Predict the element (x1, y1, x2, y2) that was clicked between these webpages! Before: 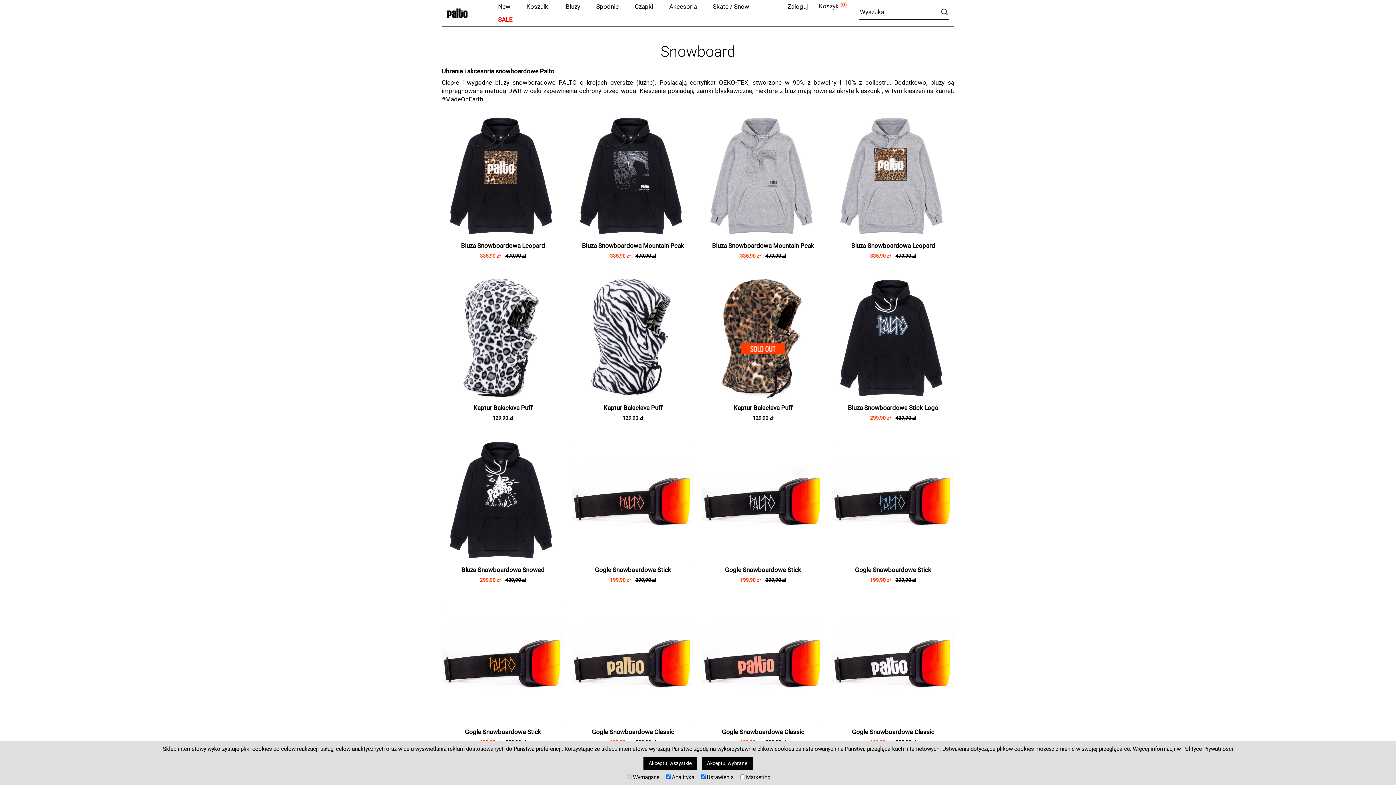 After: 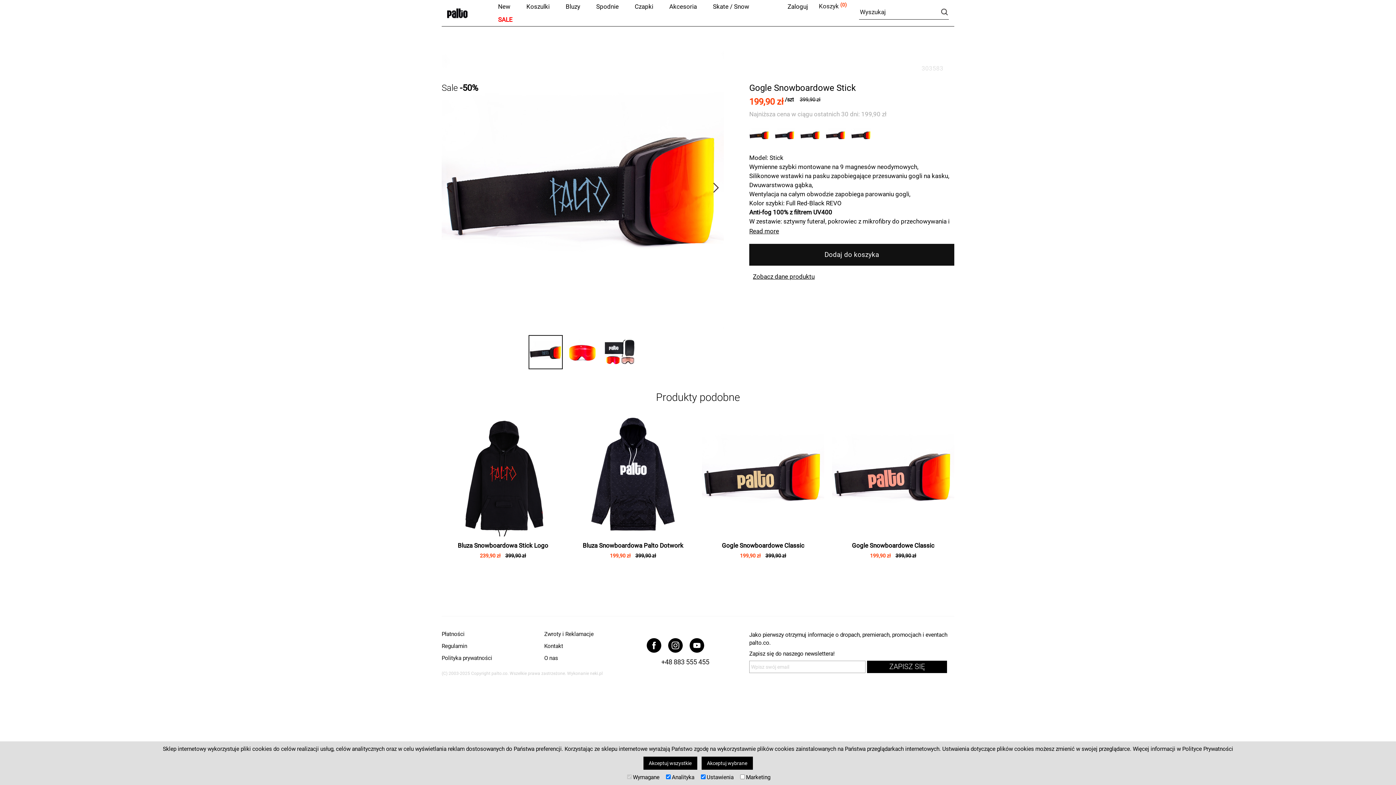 Action: bbox: (832, 438, 954, 561)